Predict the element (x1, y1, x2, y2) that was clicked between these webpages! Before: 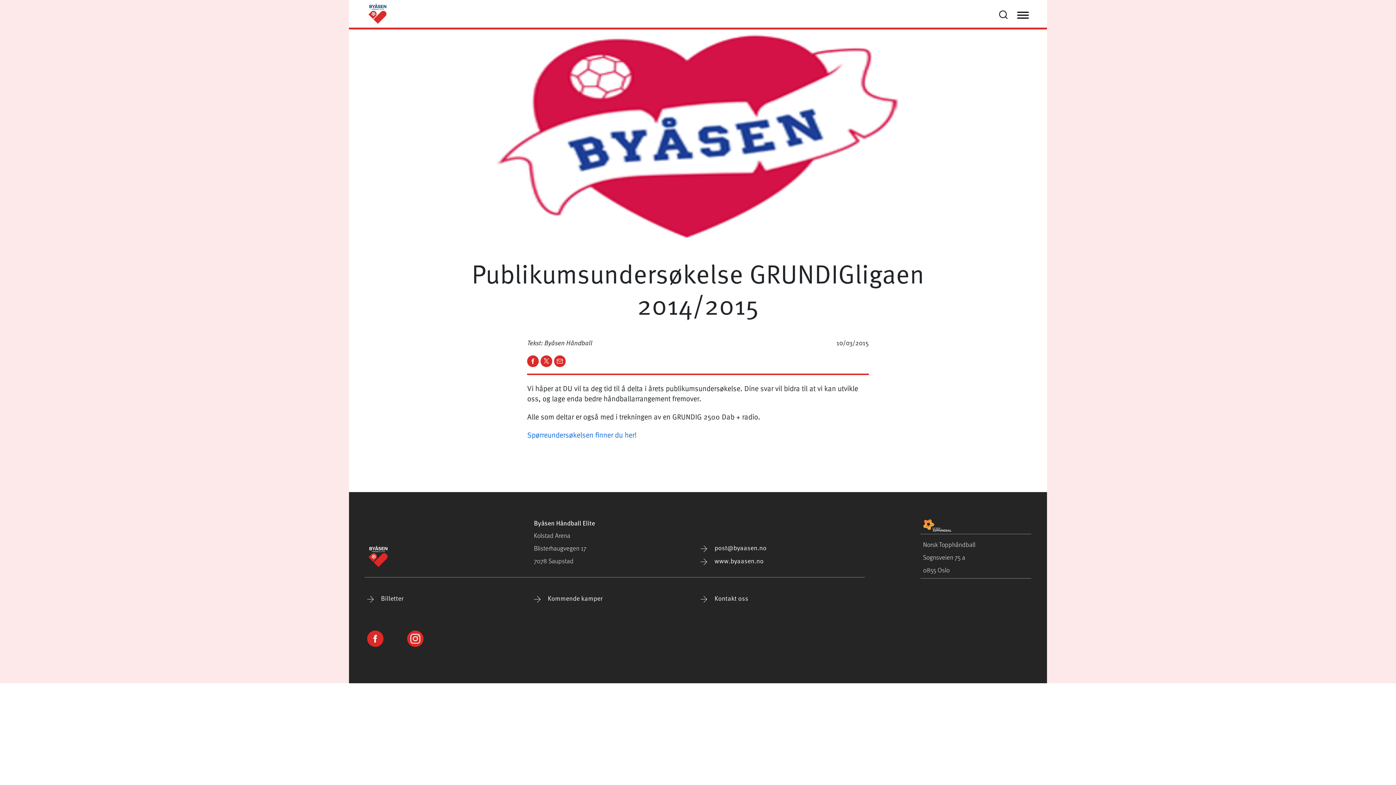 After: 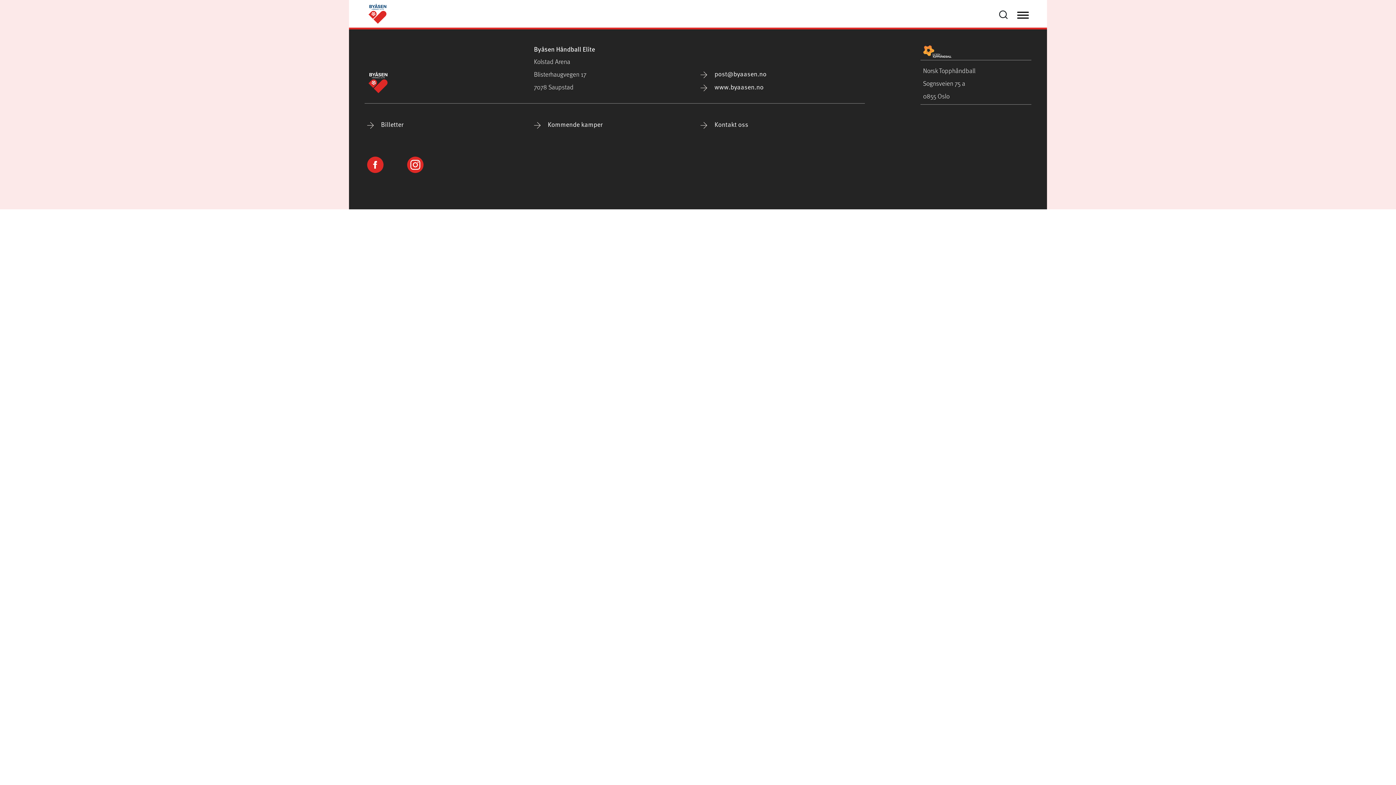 Action: label:  Billetter bbox: (367, 593, 403, 602)